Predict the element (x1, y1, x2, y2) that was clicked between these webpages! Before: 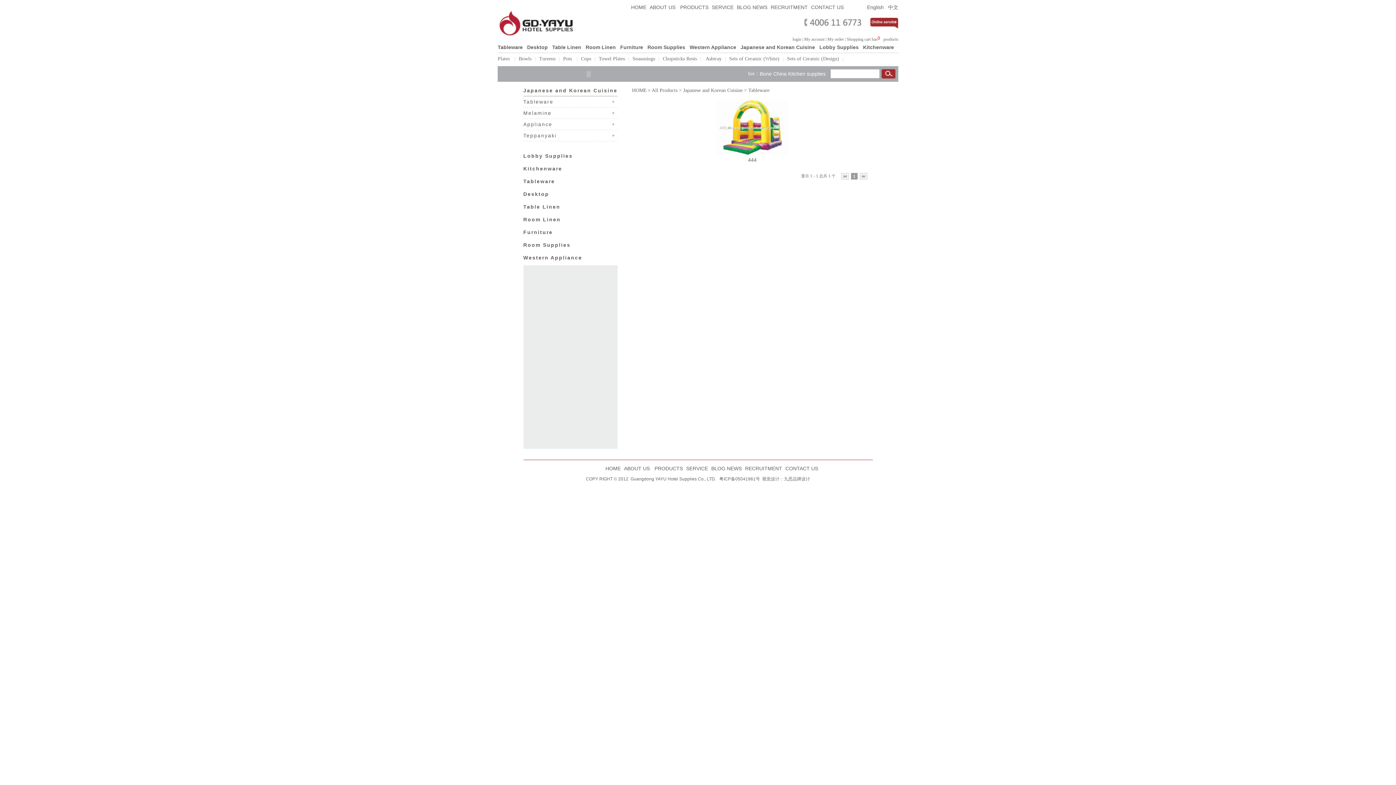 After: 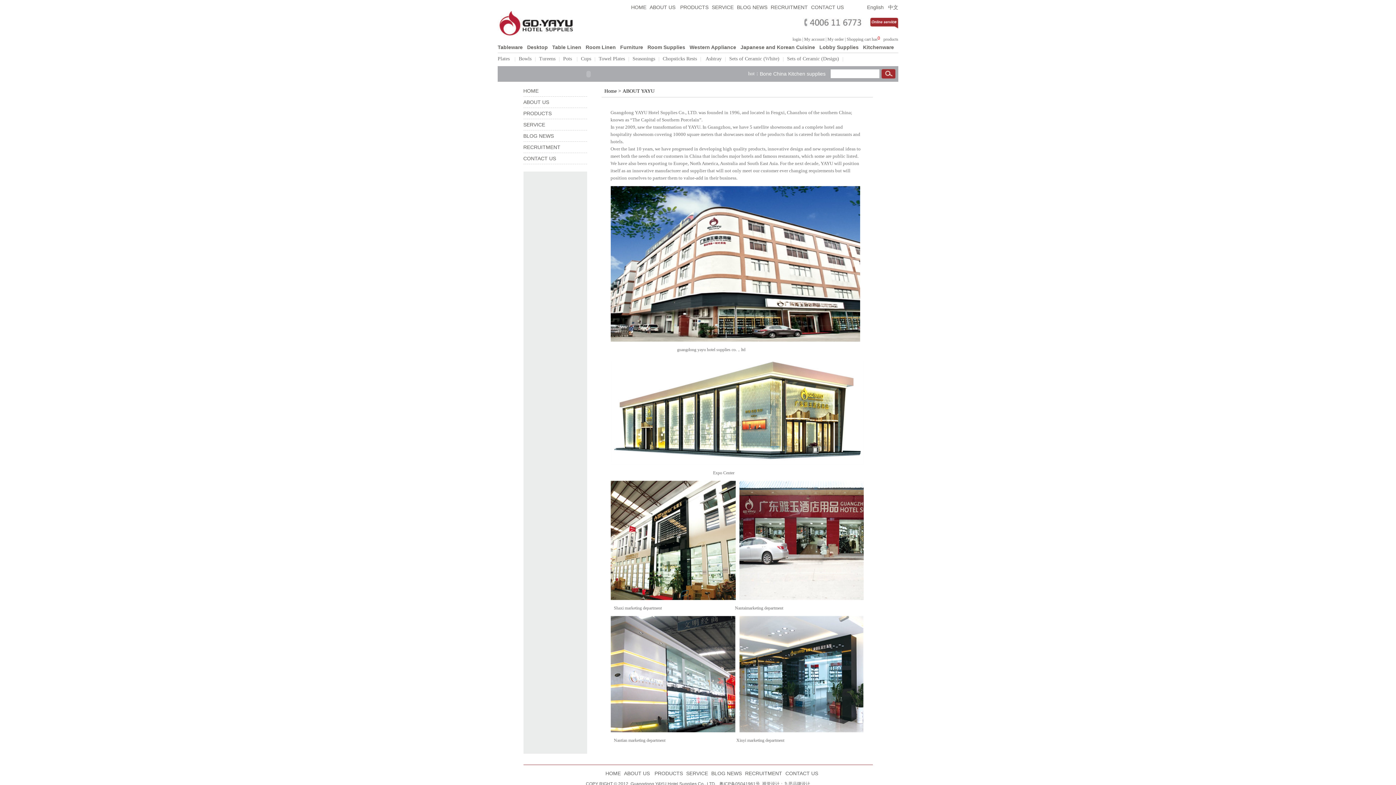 Action: bbox: (649, 4, 677, 10) label: ABOUT US 